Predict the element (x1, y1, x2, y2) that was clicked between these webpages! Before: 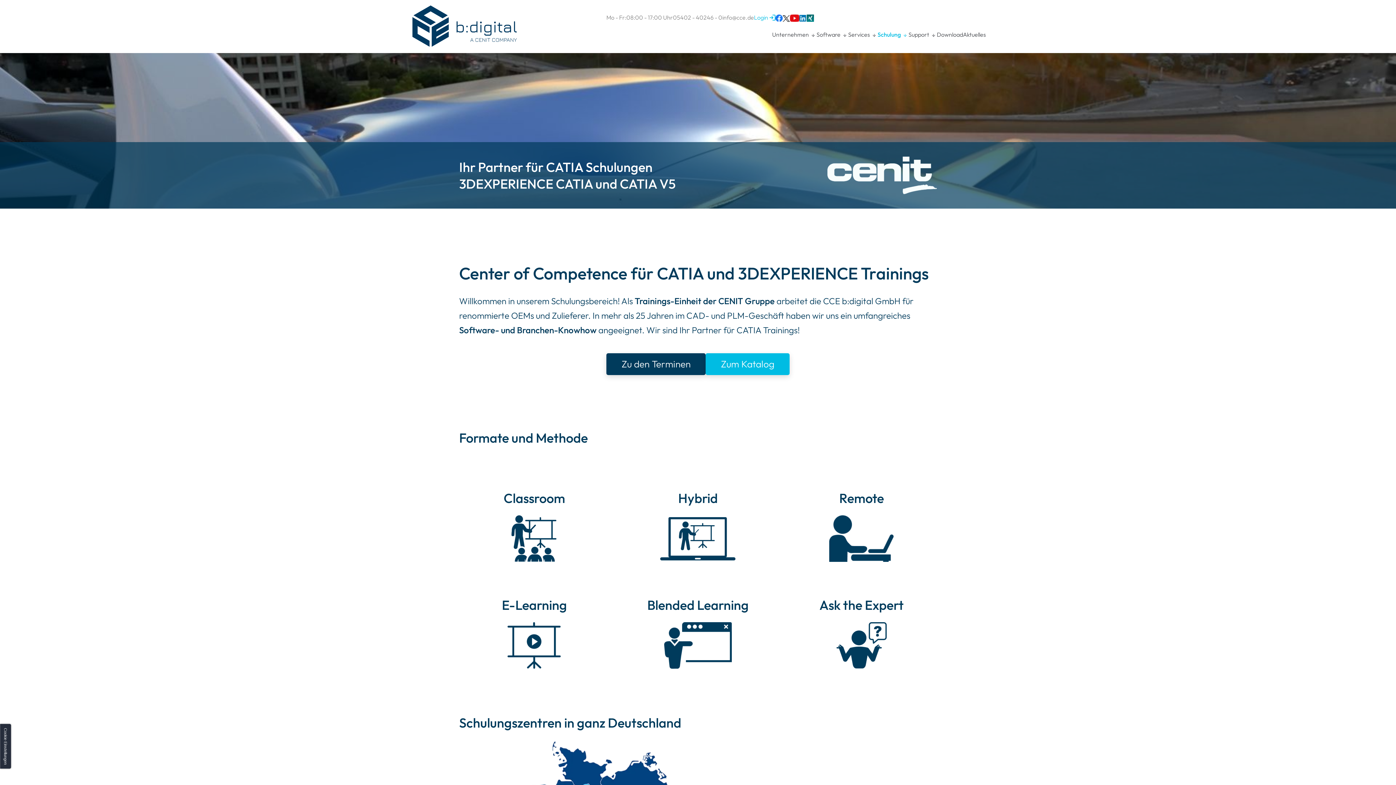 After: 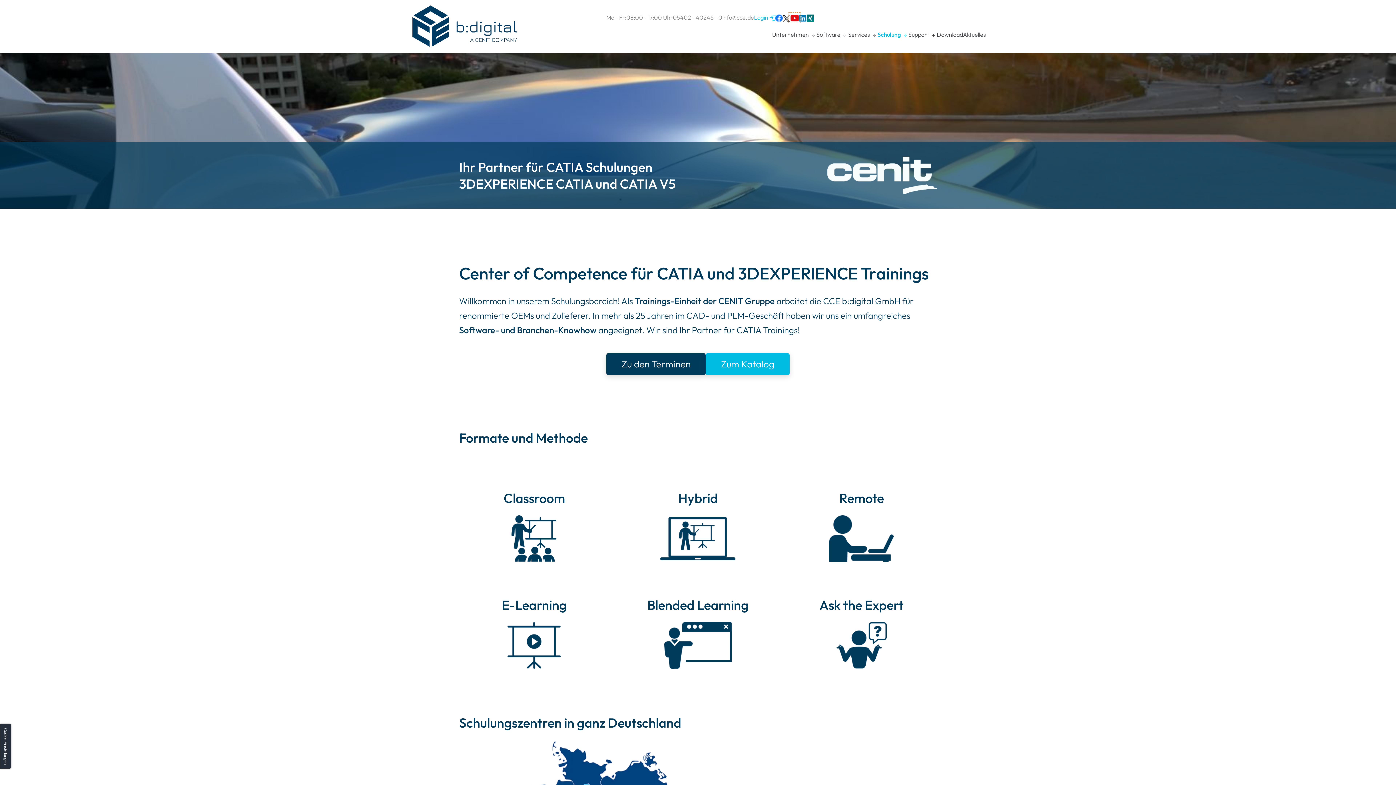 Action: bbox: (790, 13, 799, 21)